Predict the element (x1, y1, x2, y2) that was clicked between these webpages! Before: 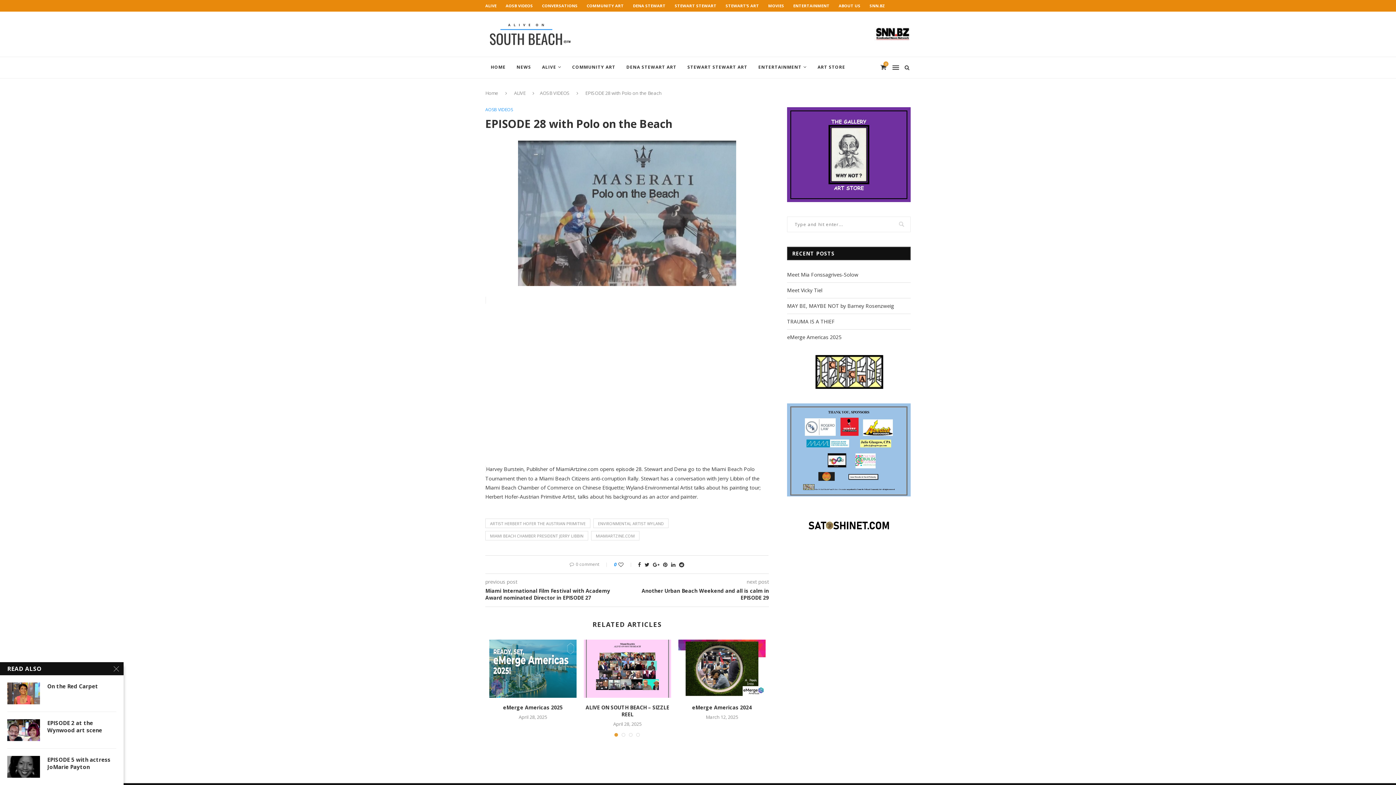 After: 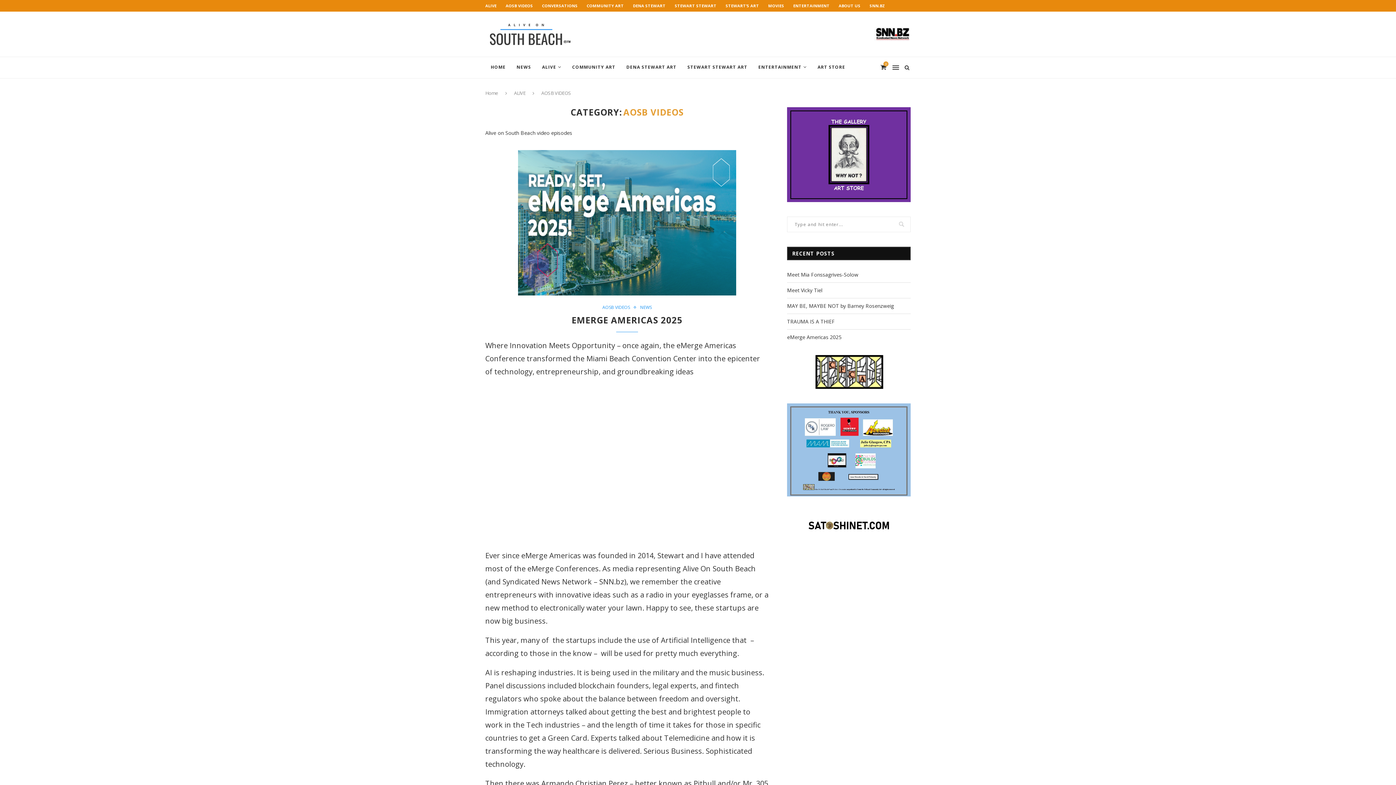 Action: bbox: (485, 107, 513, 112) label: AOSB VIDEOS